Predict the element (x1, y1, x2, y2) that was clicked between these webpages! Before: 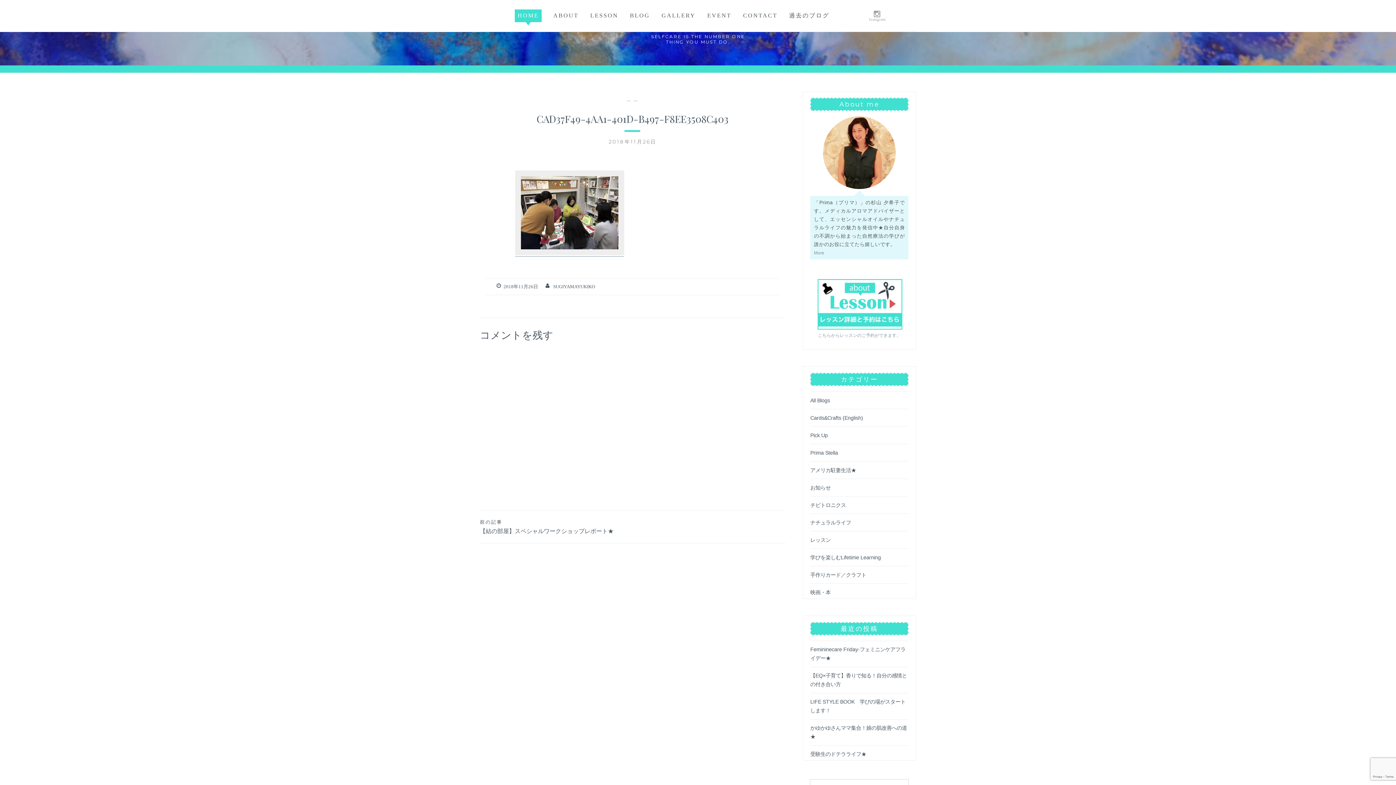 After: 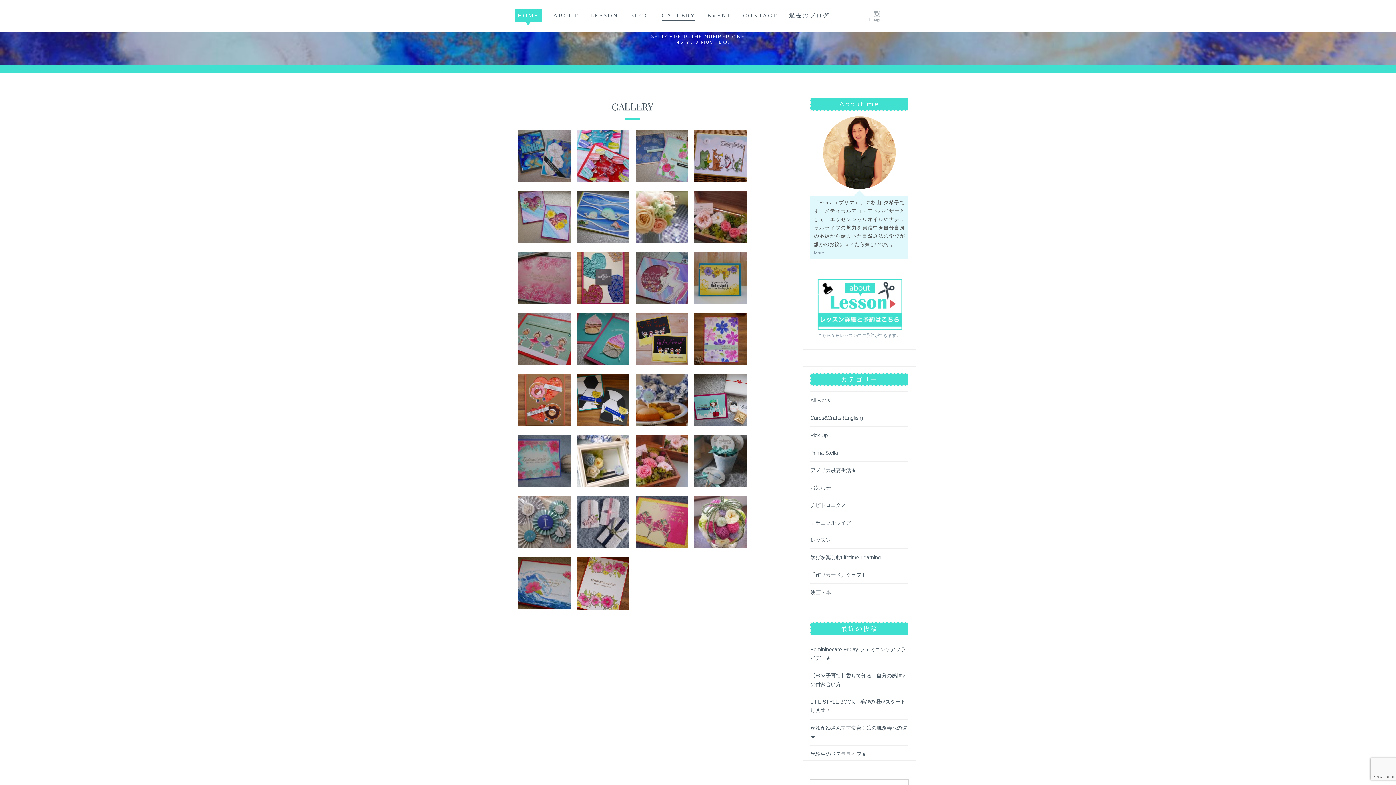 Action: label: GALLERY bbox: (661, 10, 695, 21)